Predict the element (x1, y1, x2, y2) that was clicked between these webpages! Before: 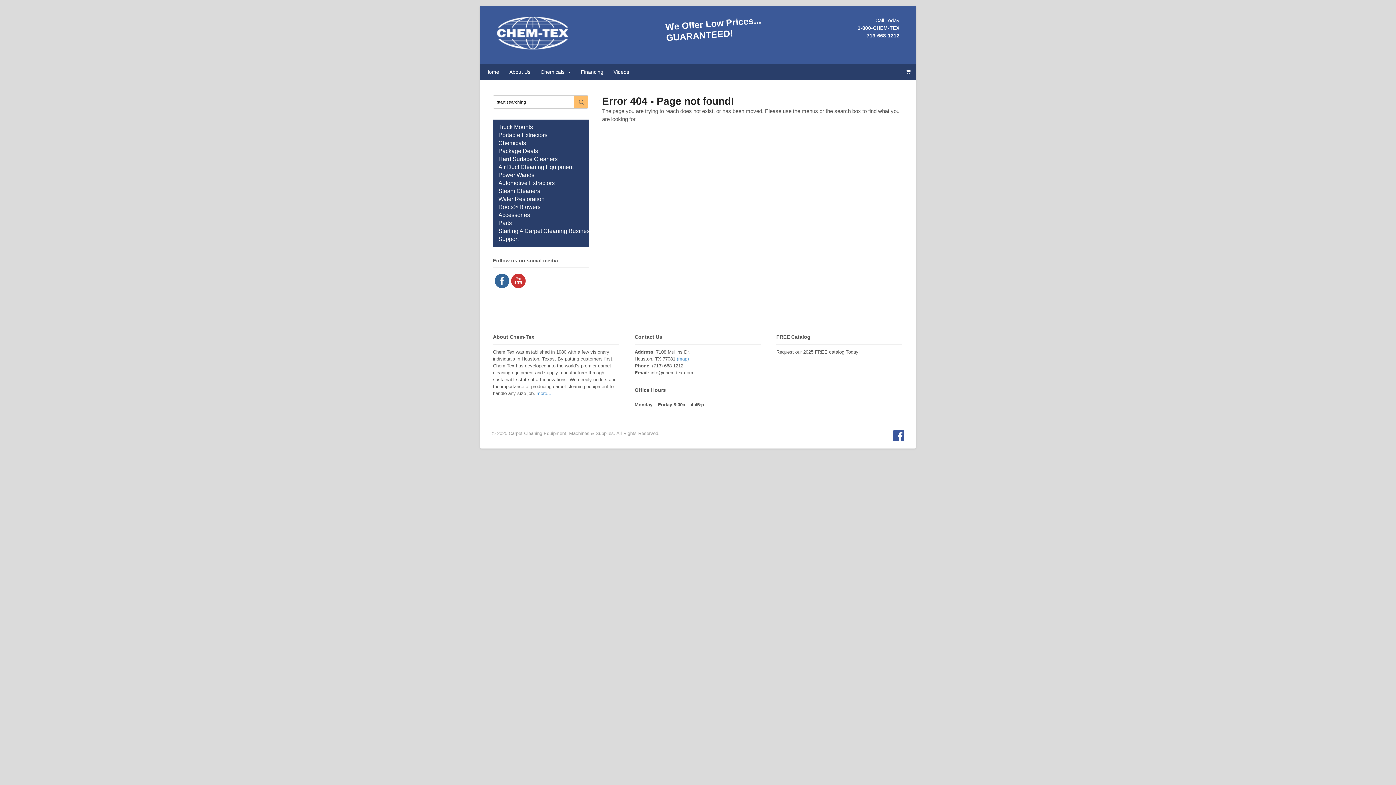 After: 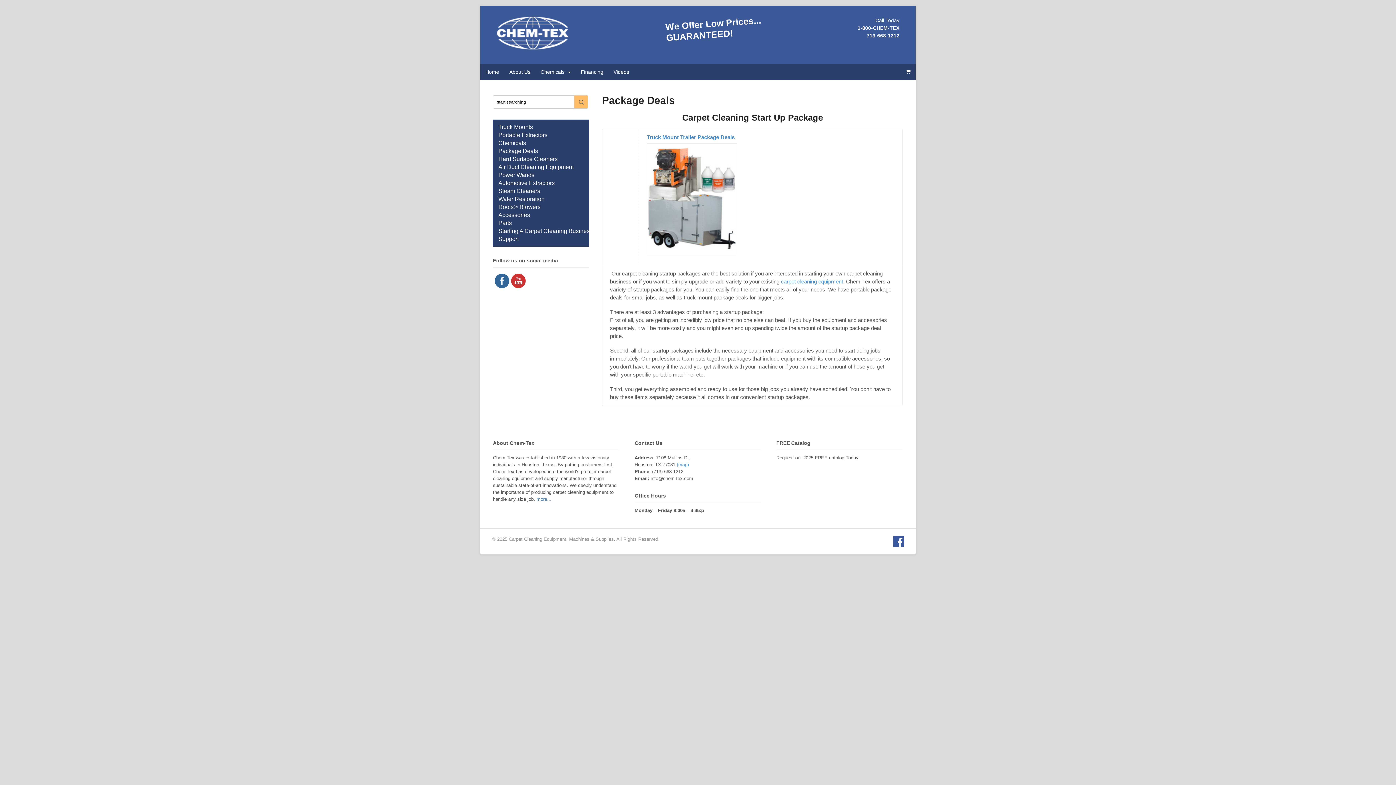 Action: bbox: (493, 147, 594, 155) label: Package Deals